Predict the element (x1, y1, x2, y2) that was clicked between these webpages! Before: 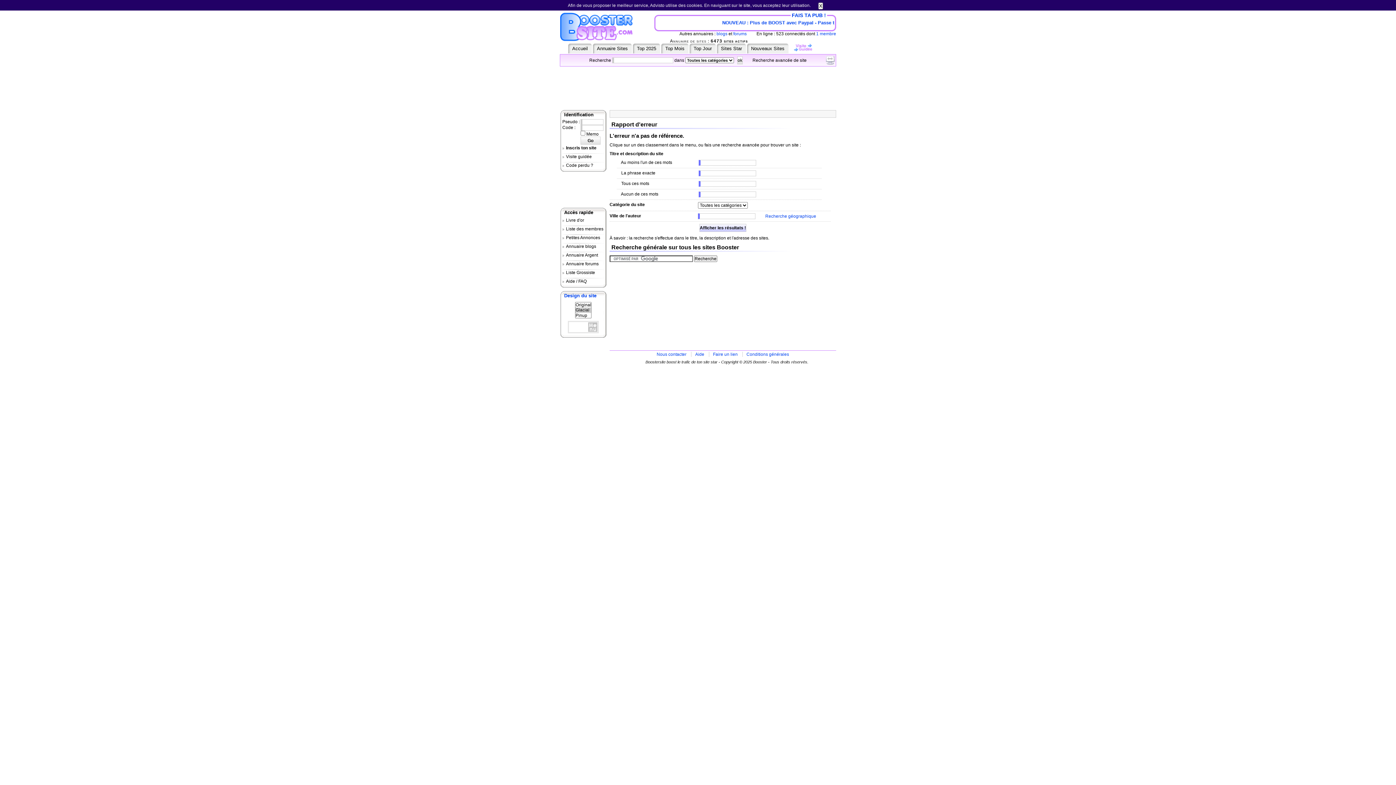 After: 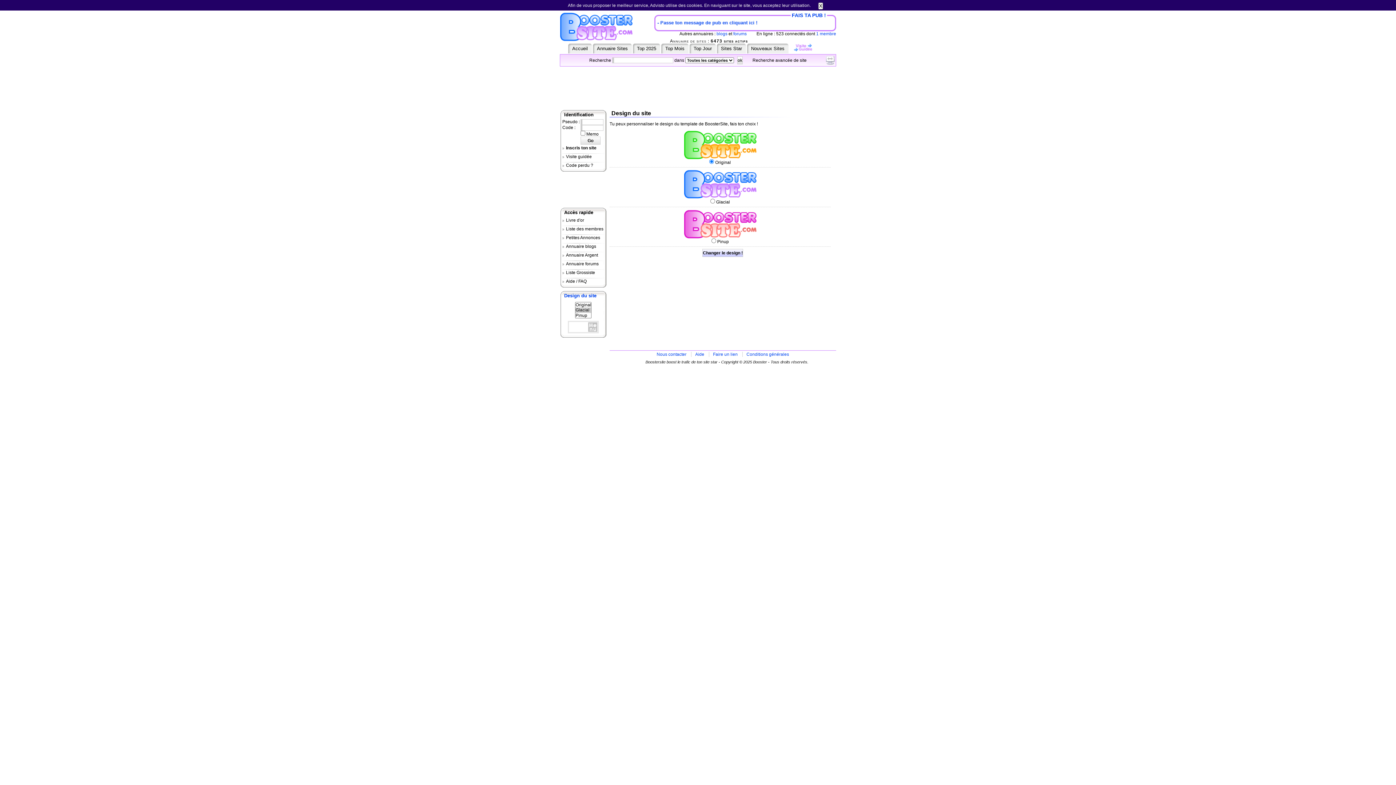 Action: label: Design du site bbox: (564, 293, 596, 298)